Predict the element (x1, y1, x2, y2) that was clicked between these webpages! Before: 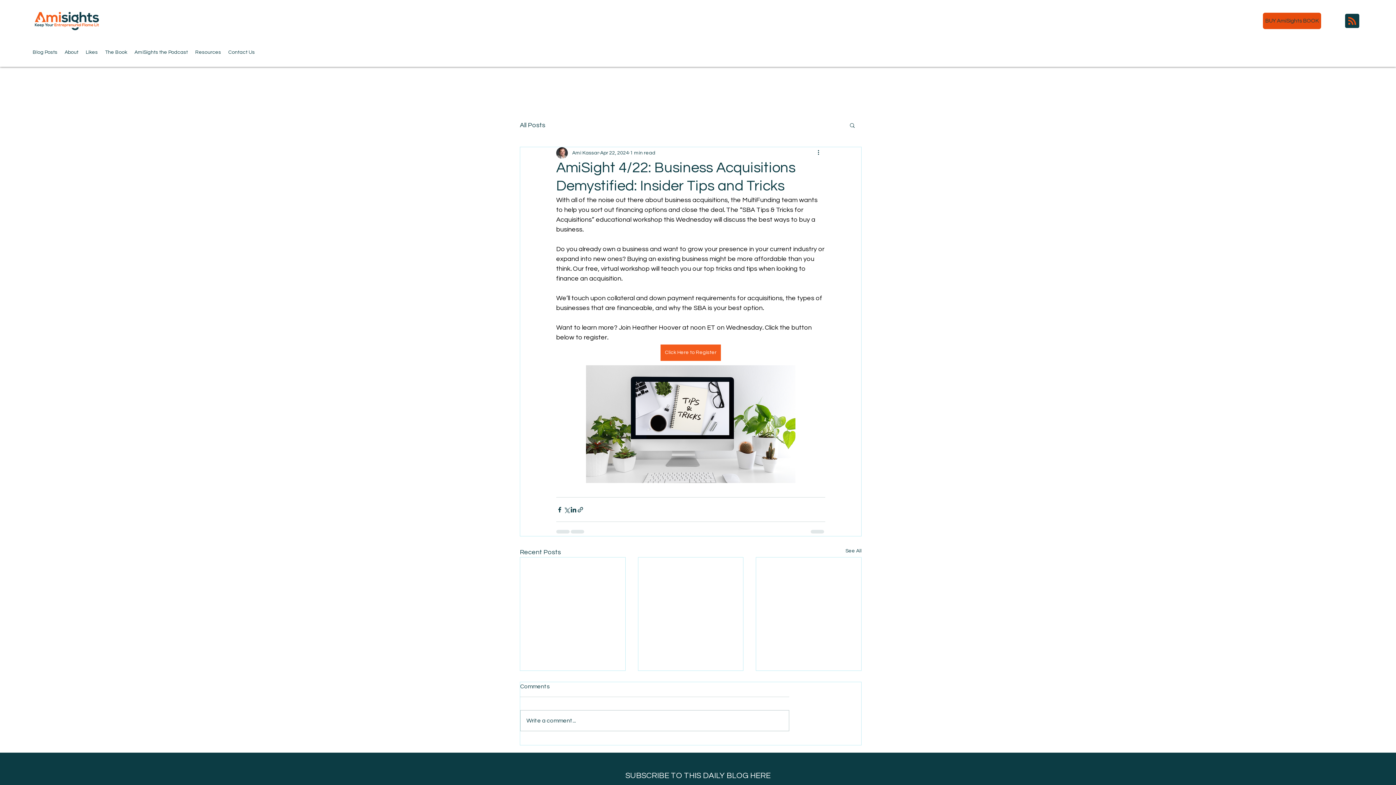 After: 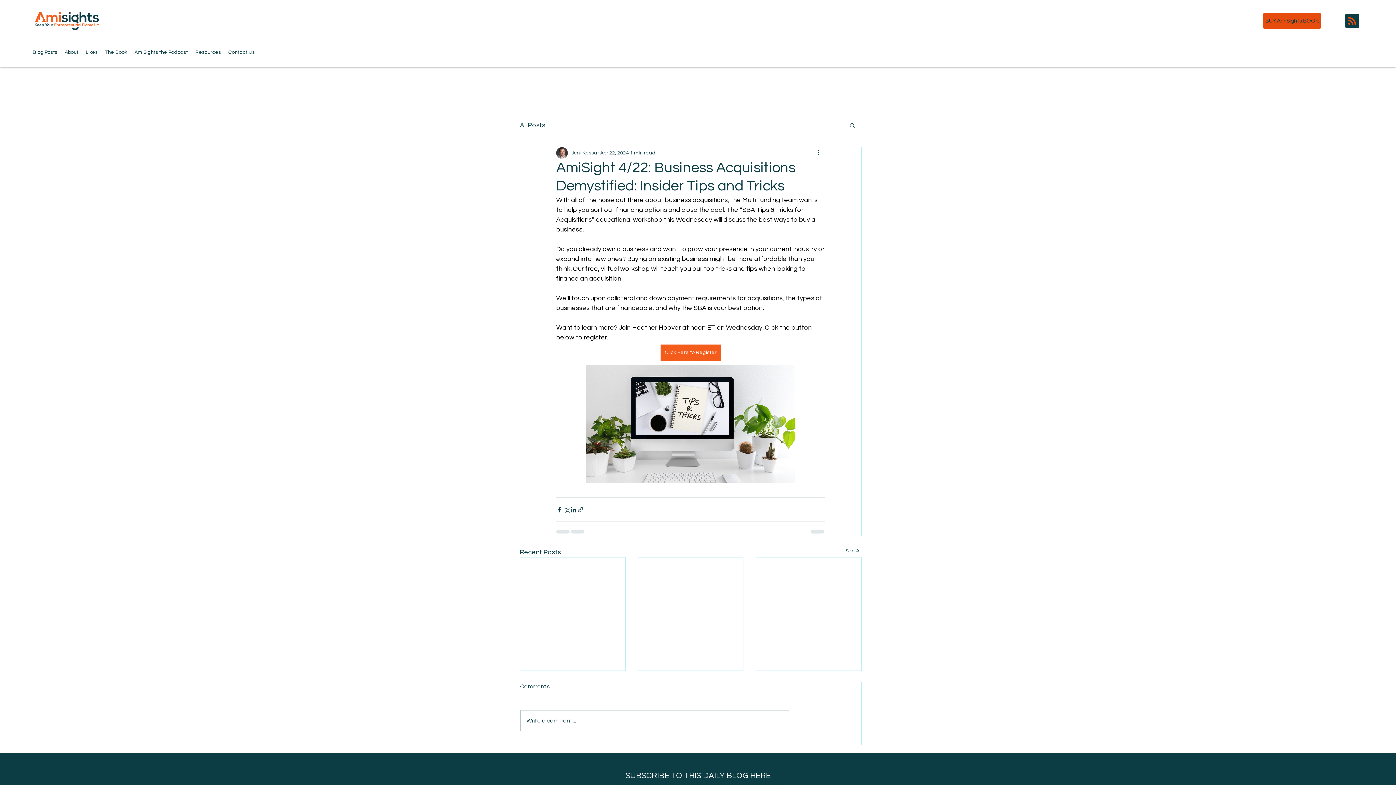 Action: label: LinkedIn bbox: (1352, 46, 1360, 54)